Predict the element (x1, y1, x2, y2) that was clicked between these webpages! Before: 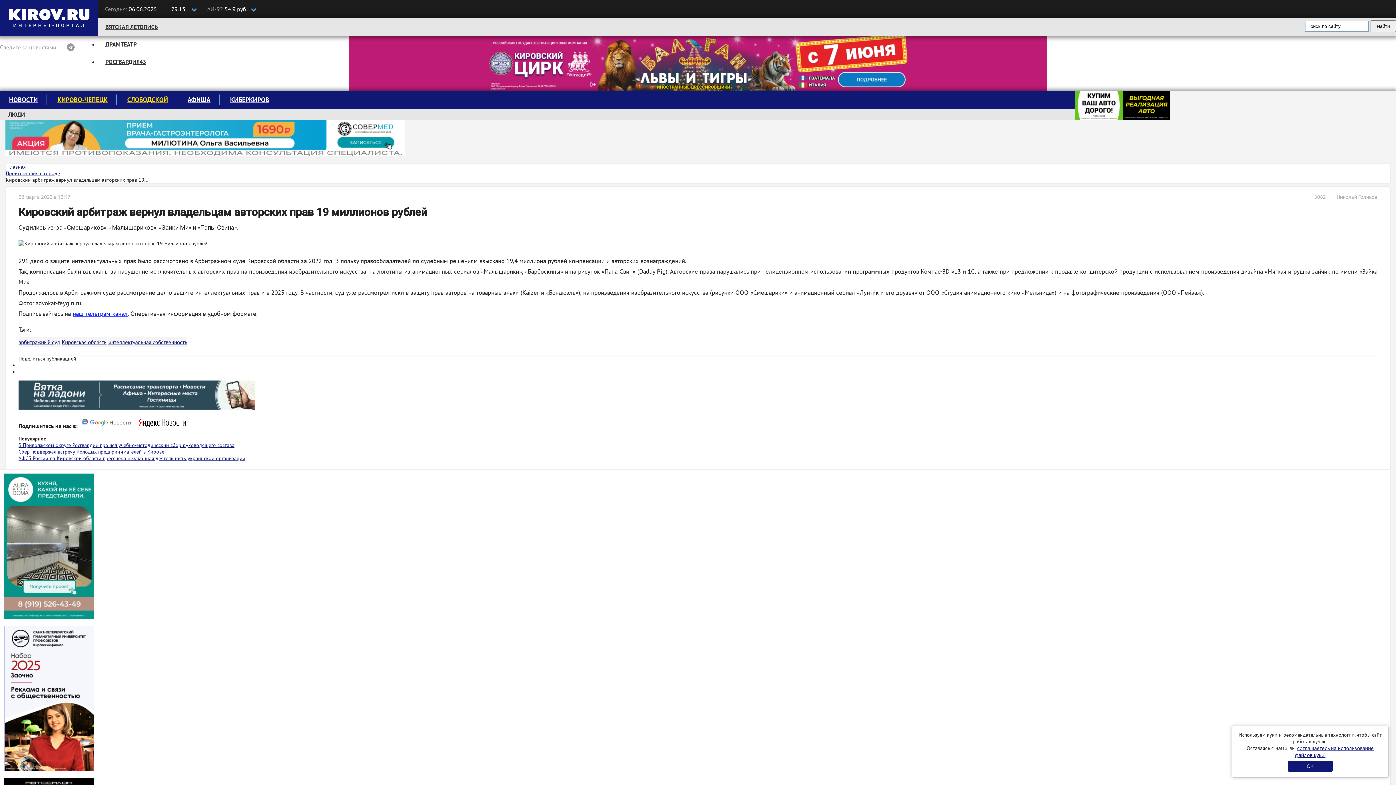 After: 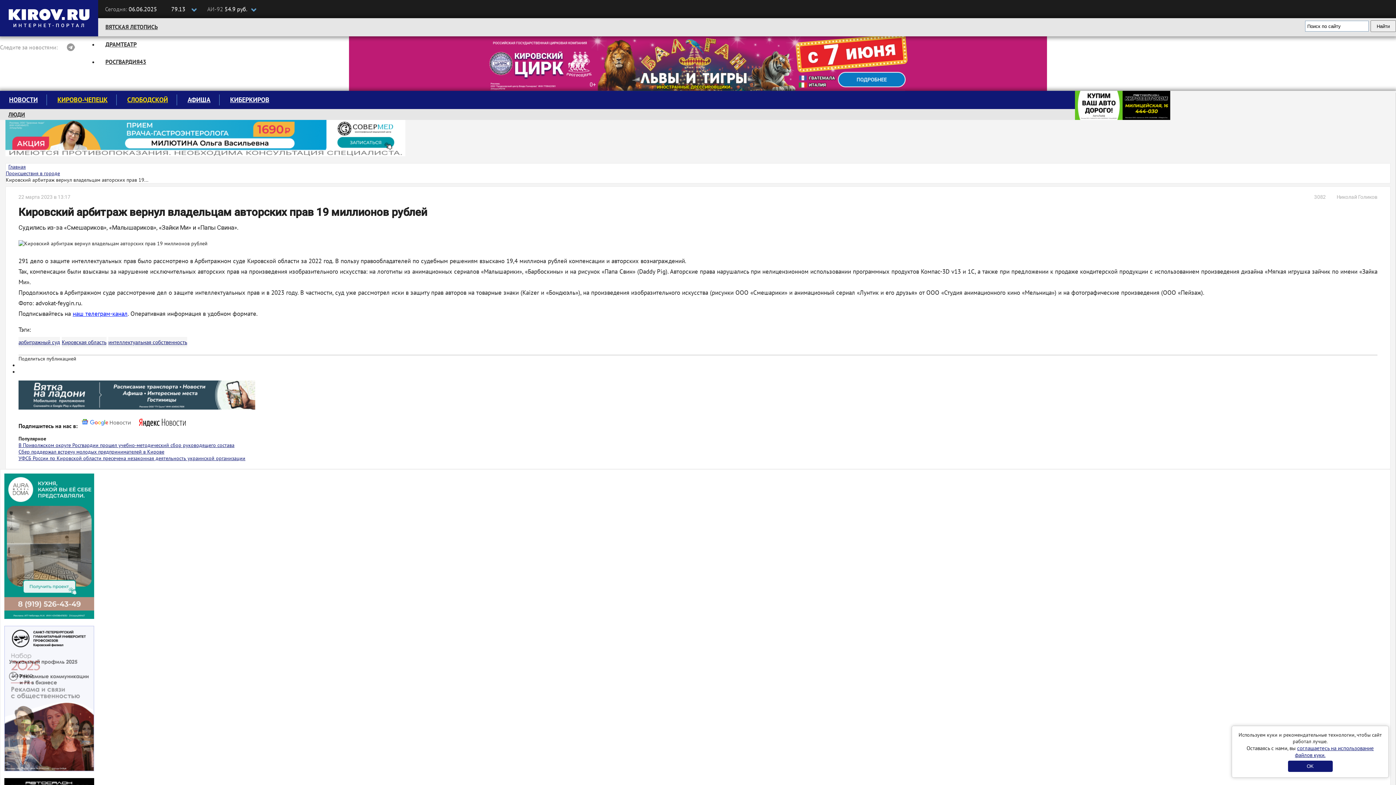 Action: bbox: (1075, 90, 1122, 121)